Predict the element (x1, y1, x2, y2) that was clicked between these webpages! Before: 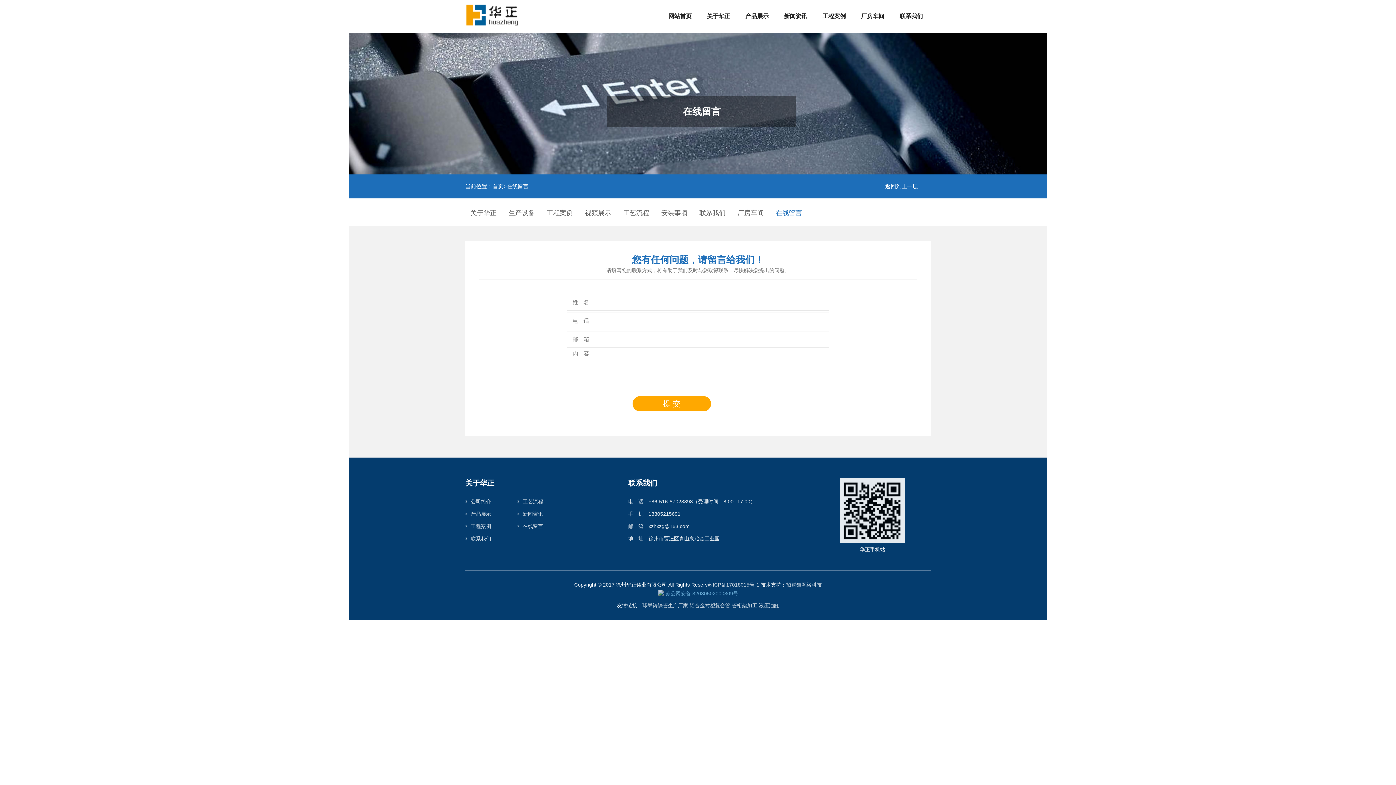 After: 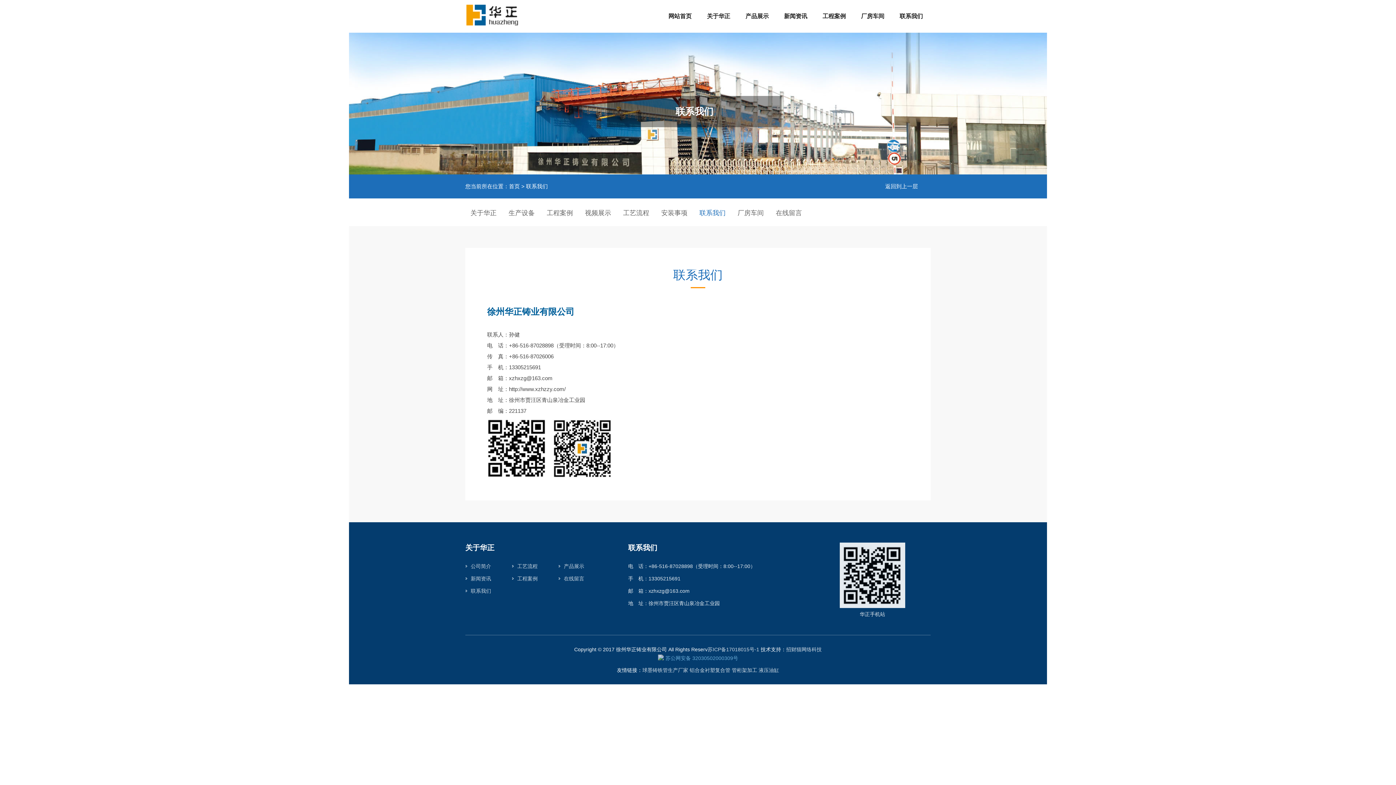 Action: label: 联系我们 bbox: (628, 479, 657, 487)